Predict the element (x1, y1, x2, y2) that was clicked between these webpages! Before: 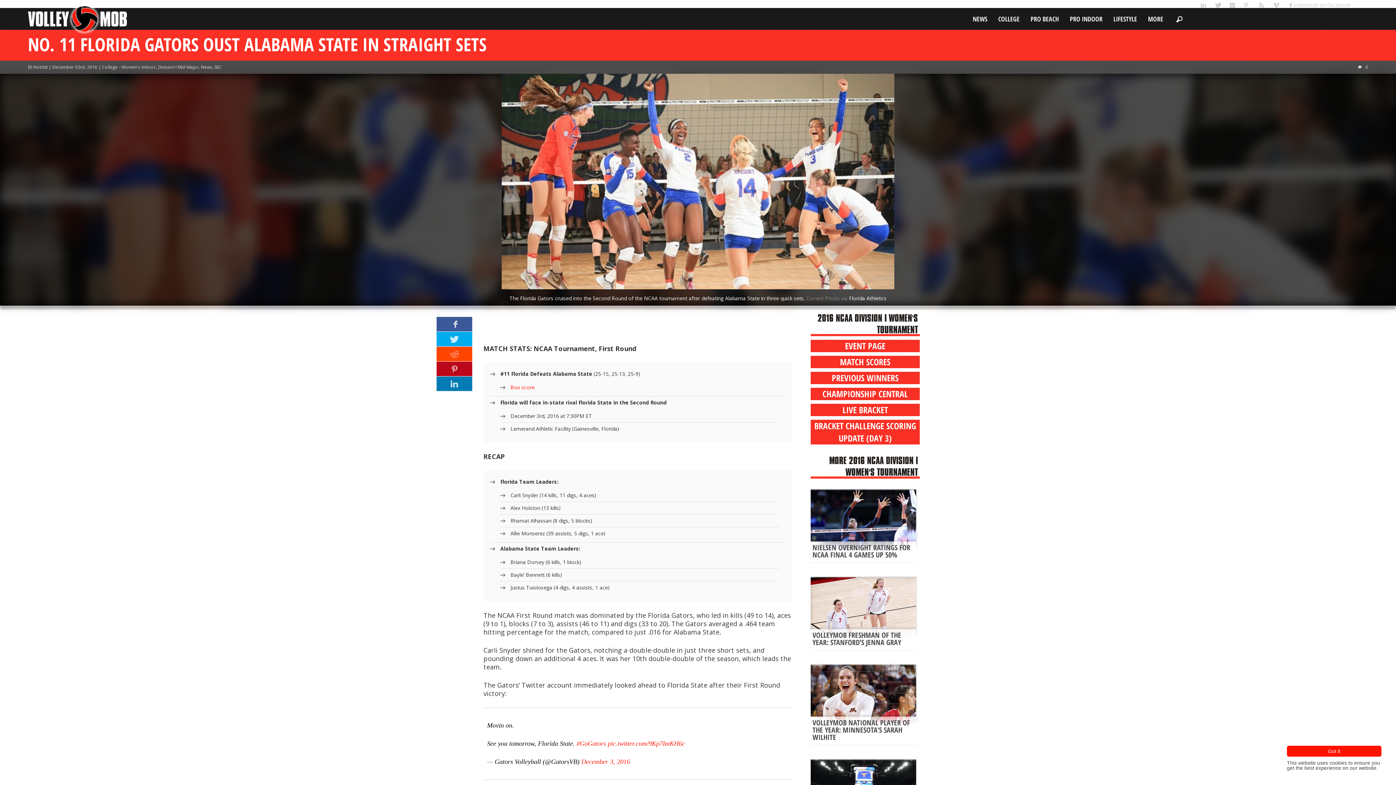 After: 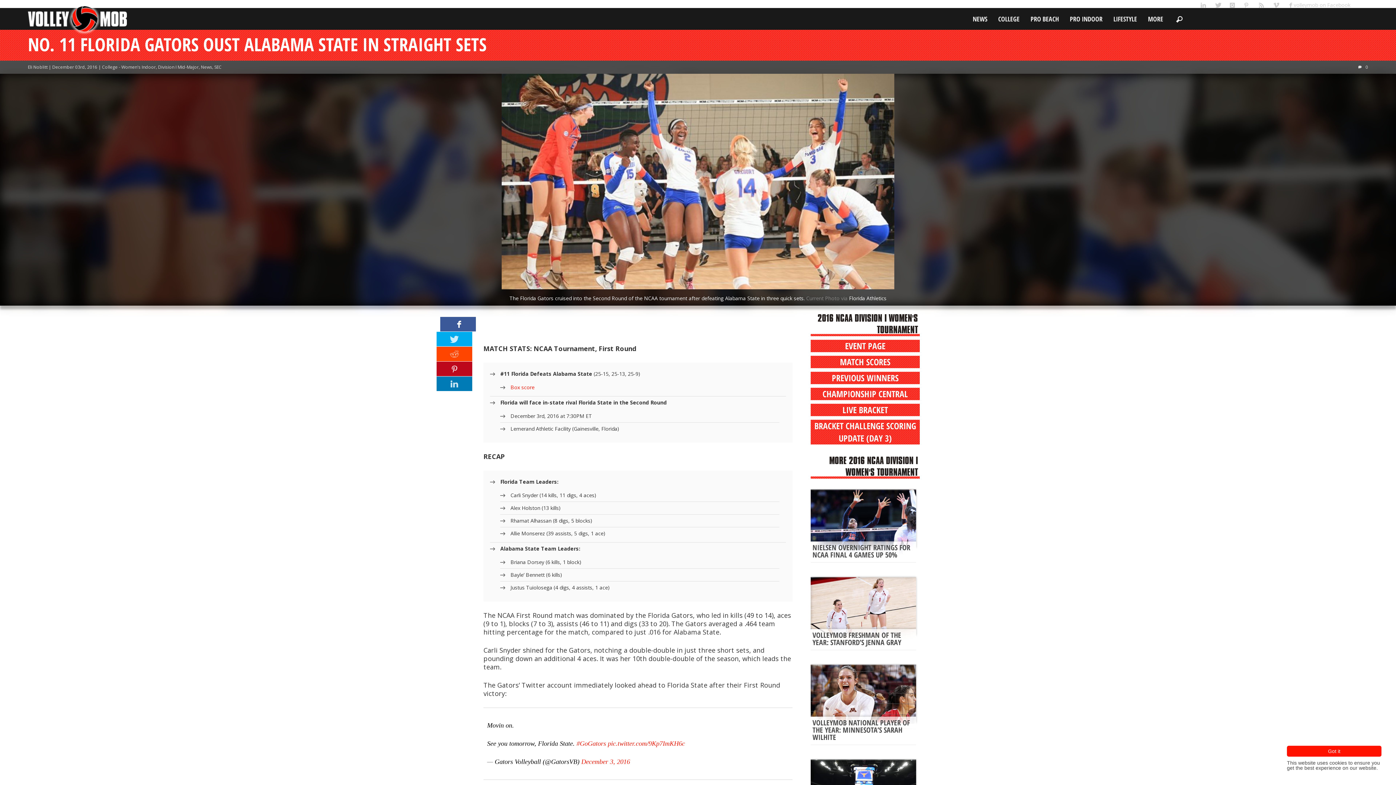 Action: label: Share No. 11 Florida Gators Oust Alabama State in Straight Sets on Facebook bbox: (436, 316, 472, 331)